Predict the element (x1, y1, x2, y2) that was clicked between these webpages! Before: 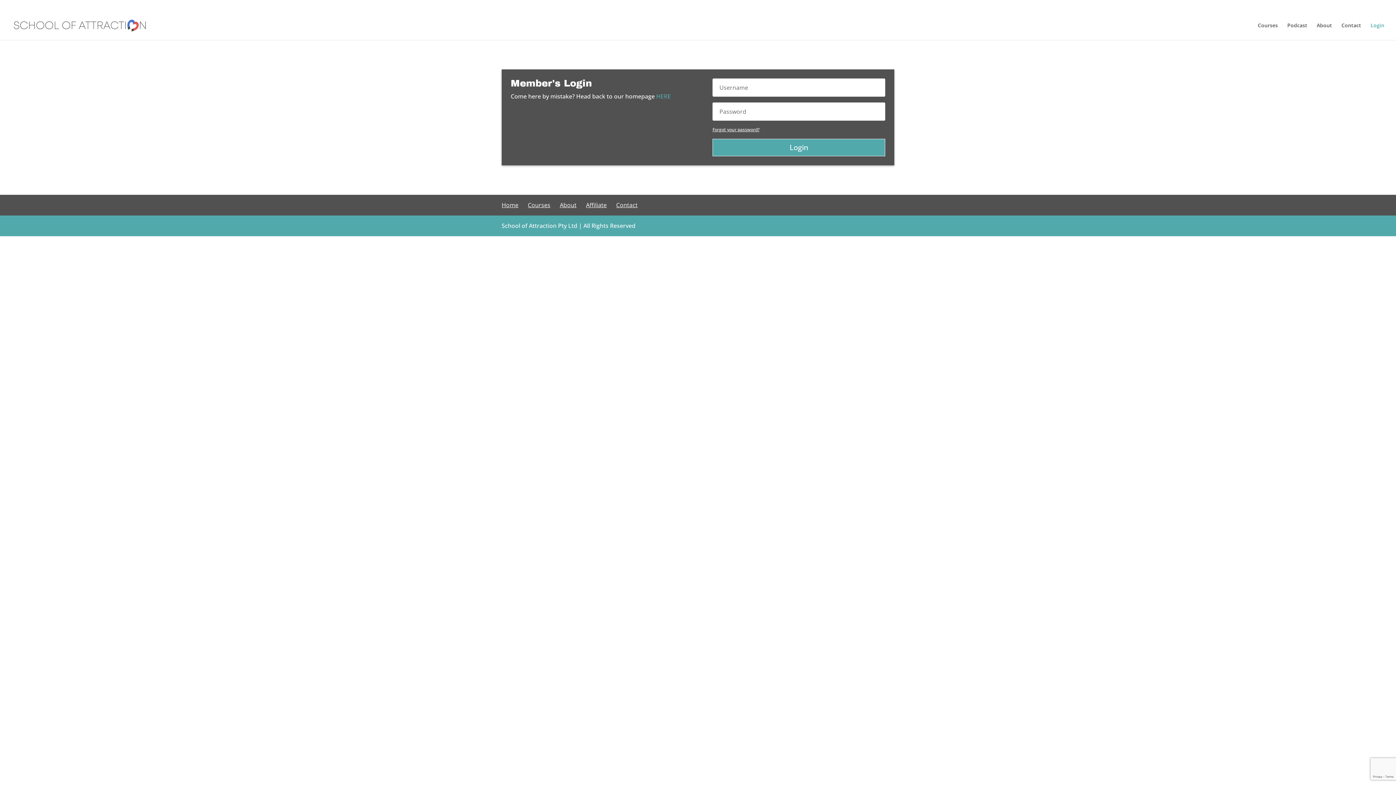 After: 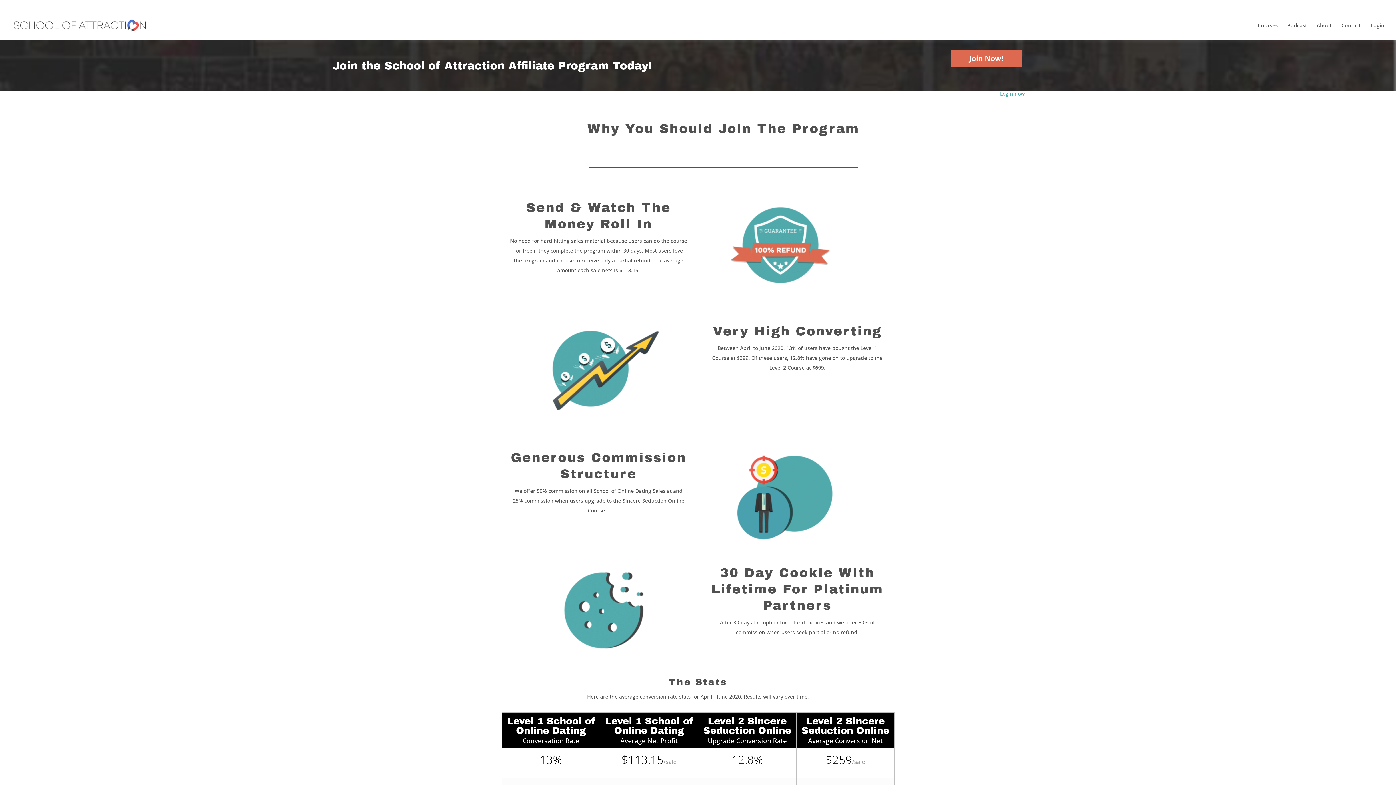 Action: label: Affiliate bbox: (586, 201, 606, 209)